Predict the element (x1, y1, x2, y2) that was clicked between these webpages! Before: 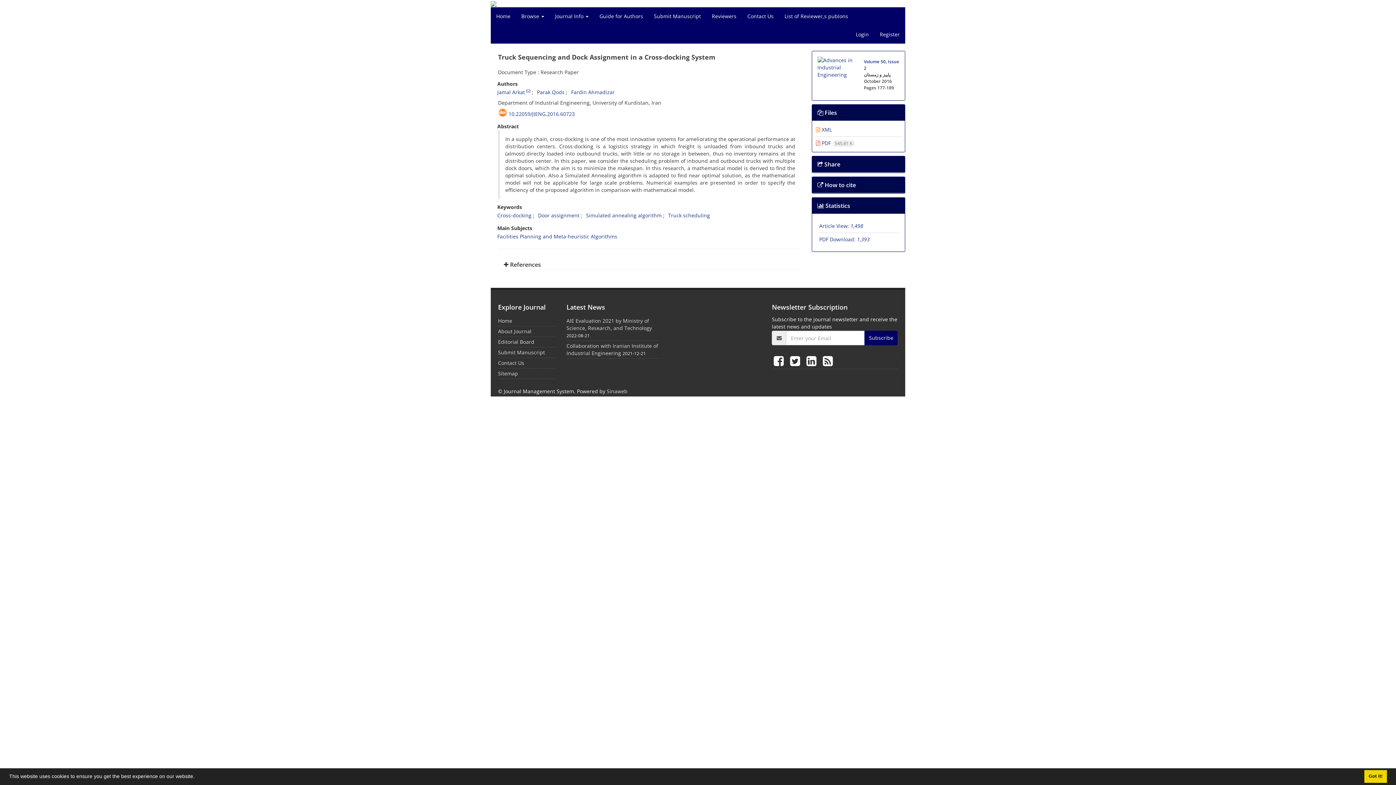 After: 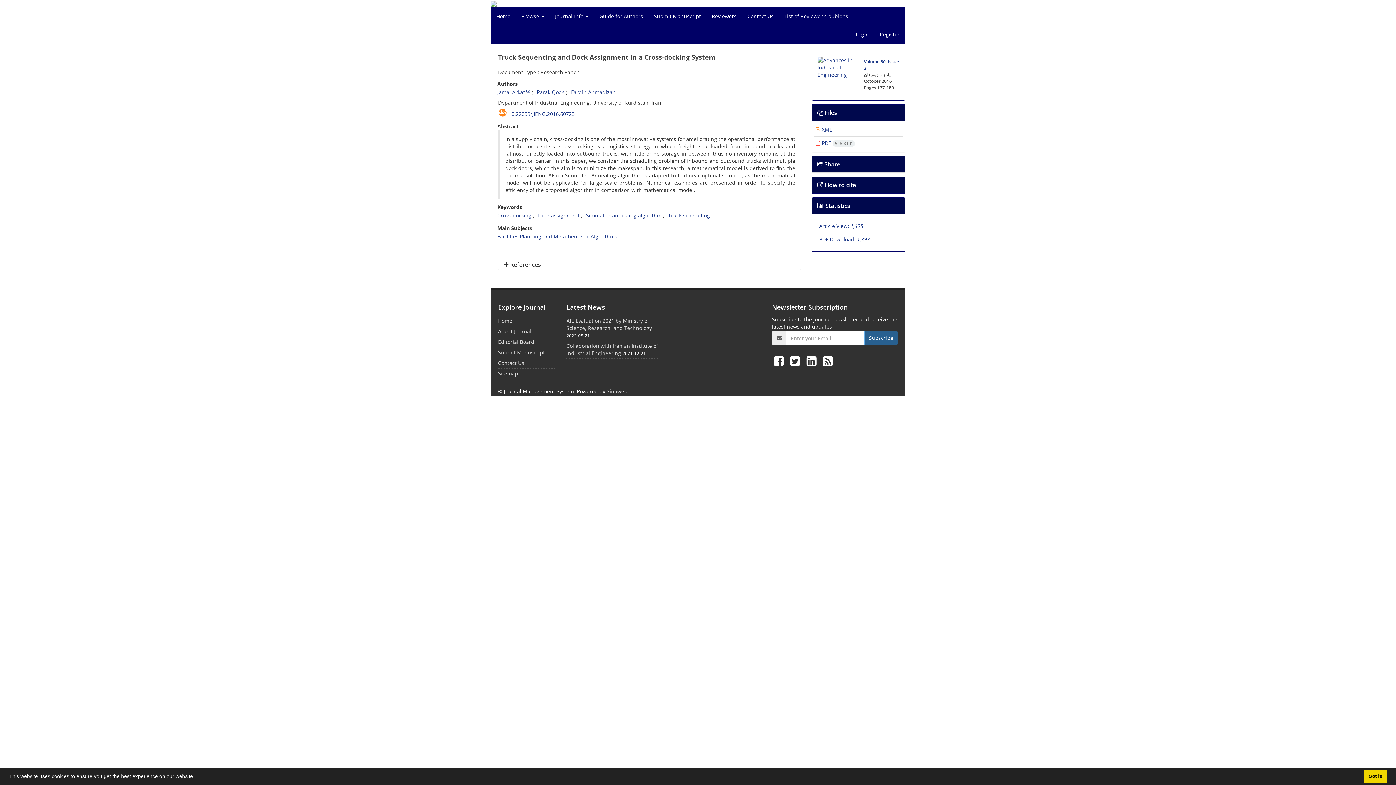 Action: bbox: (864, 331, 897, 345) label: Subscribe